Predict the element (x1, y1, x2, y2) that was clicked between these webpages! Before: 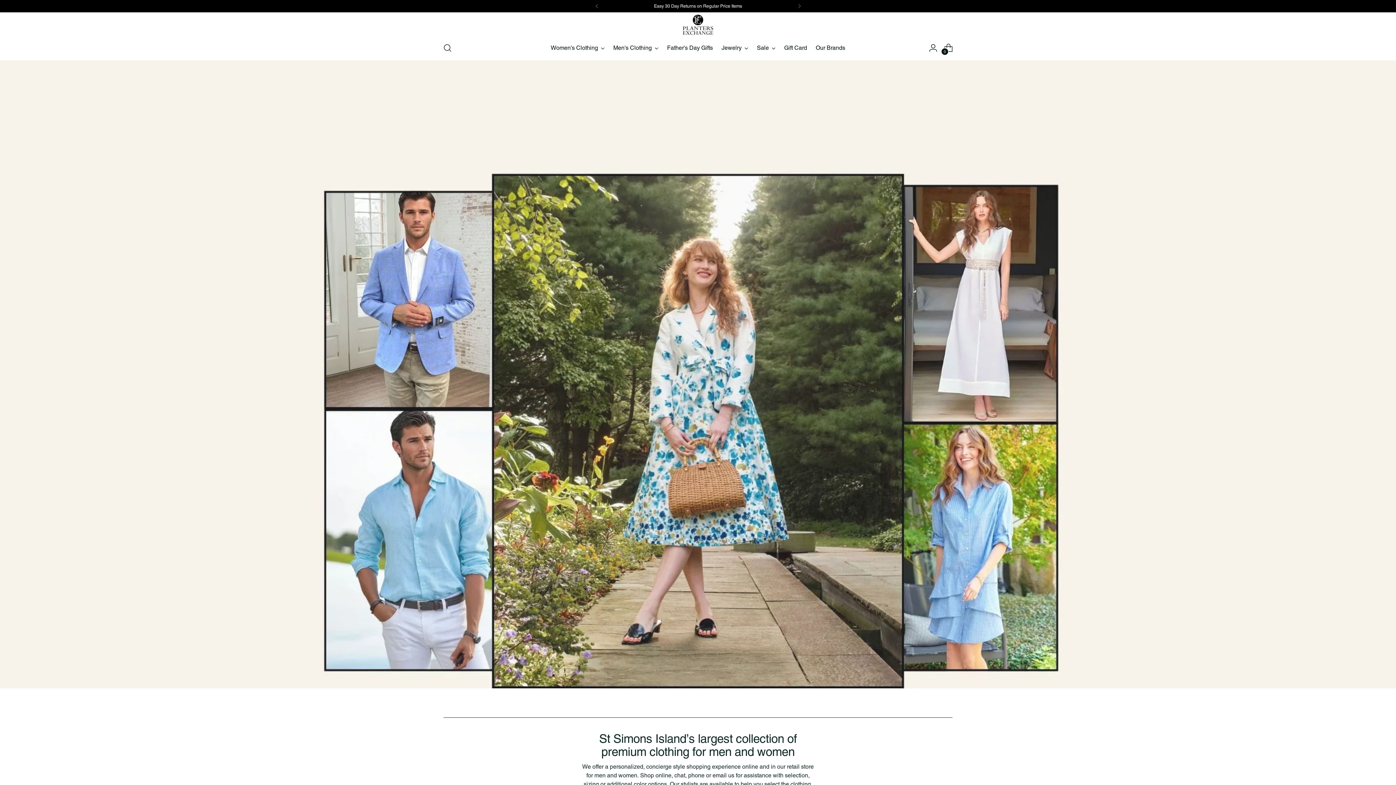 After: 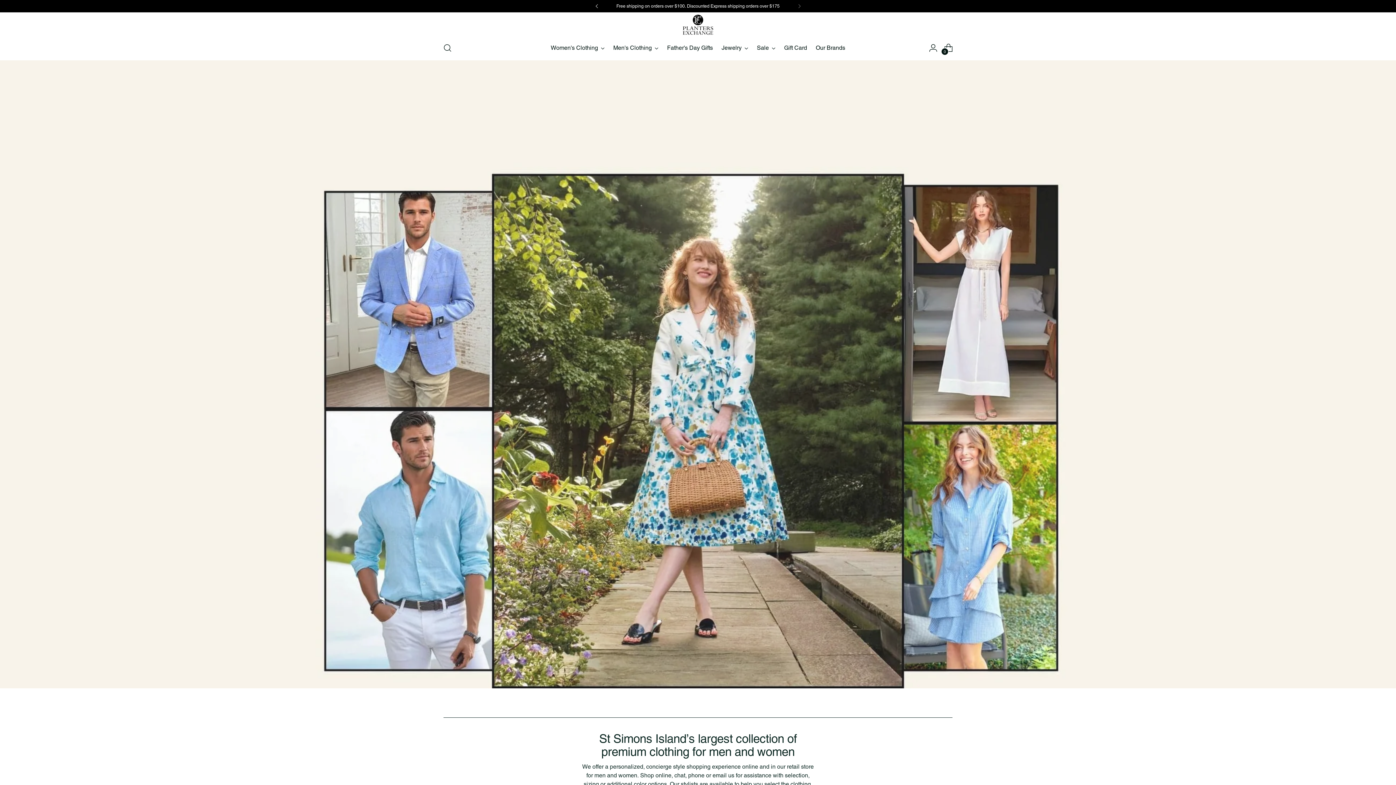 Action: bbox: (588, 0, 604, 12)